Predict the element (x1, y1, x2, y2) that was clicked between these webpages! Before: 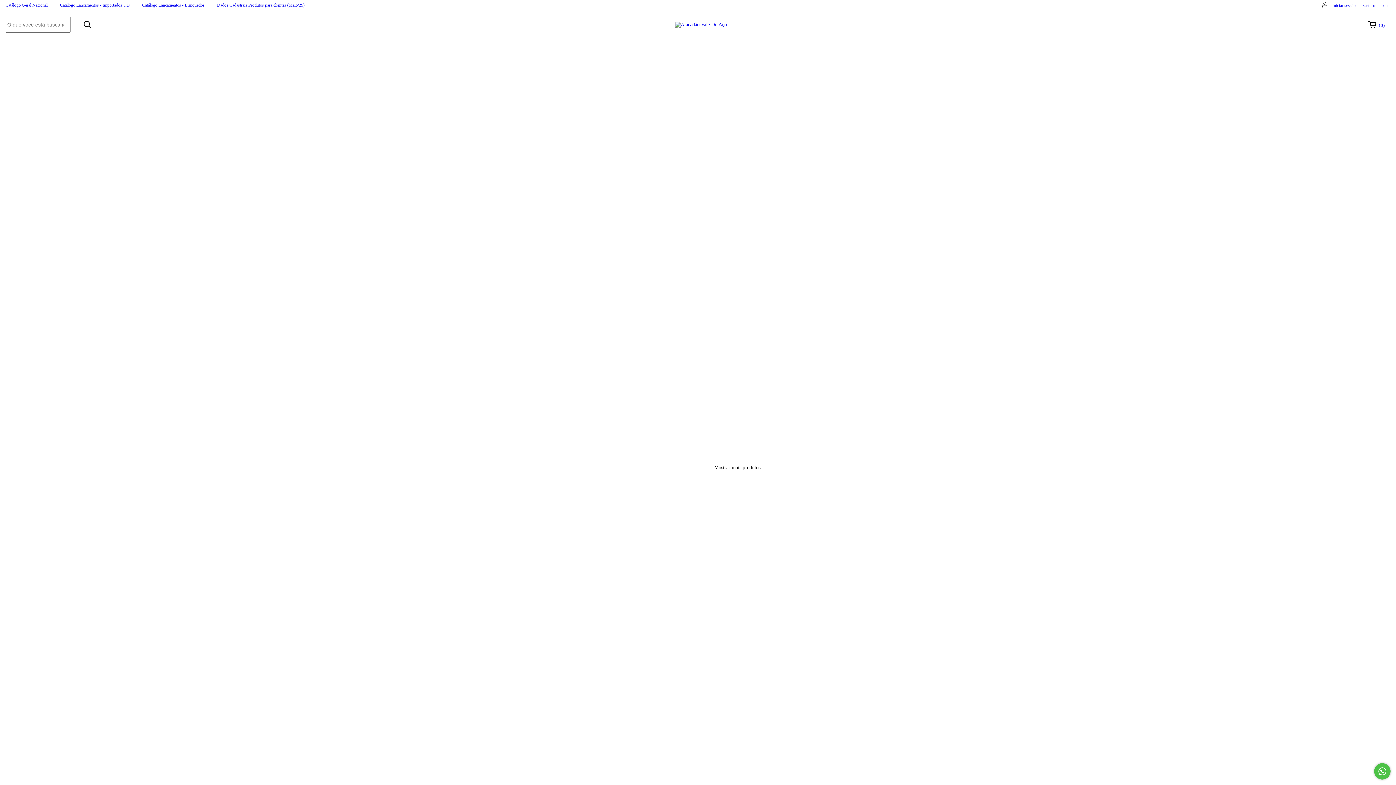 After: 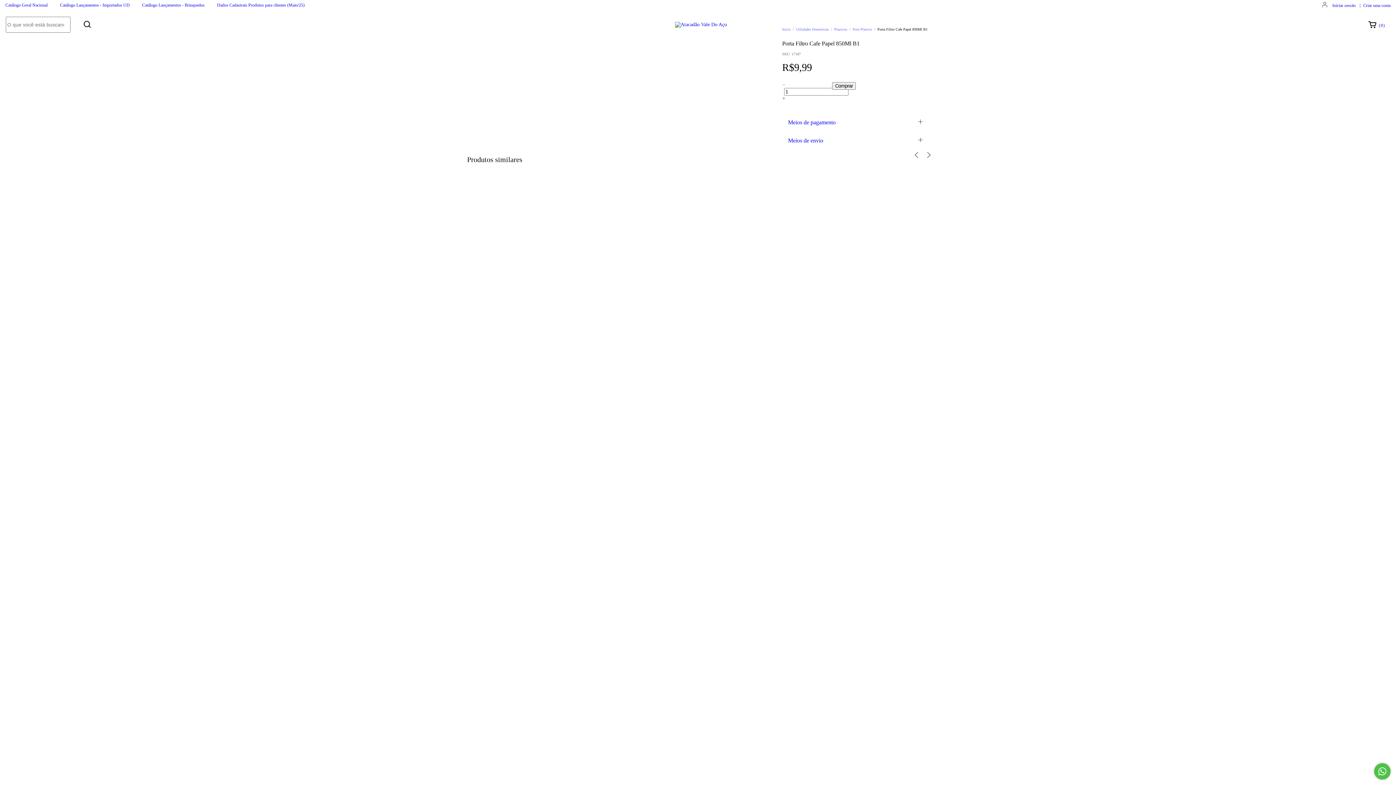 Action: bbox: (626, 276, 690, 297) label: Porta Filtro Cafe Papel 850Ml B1